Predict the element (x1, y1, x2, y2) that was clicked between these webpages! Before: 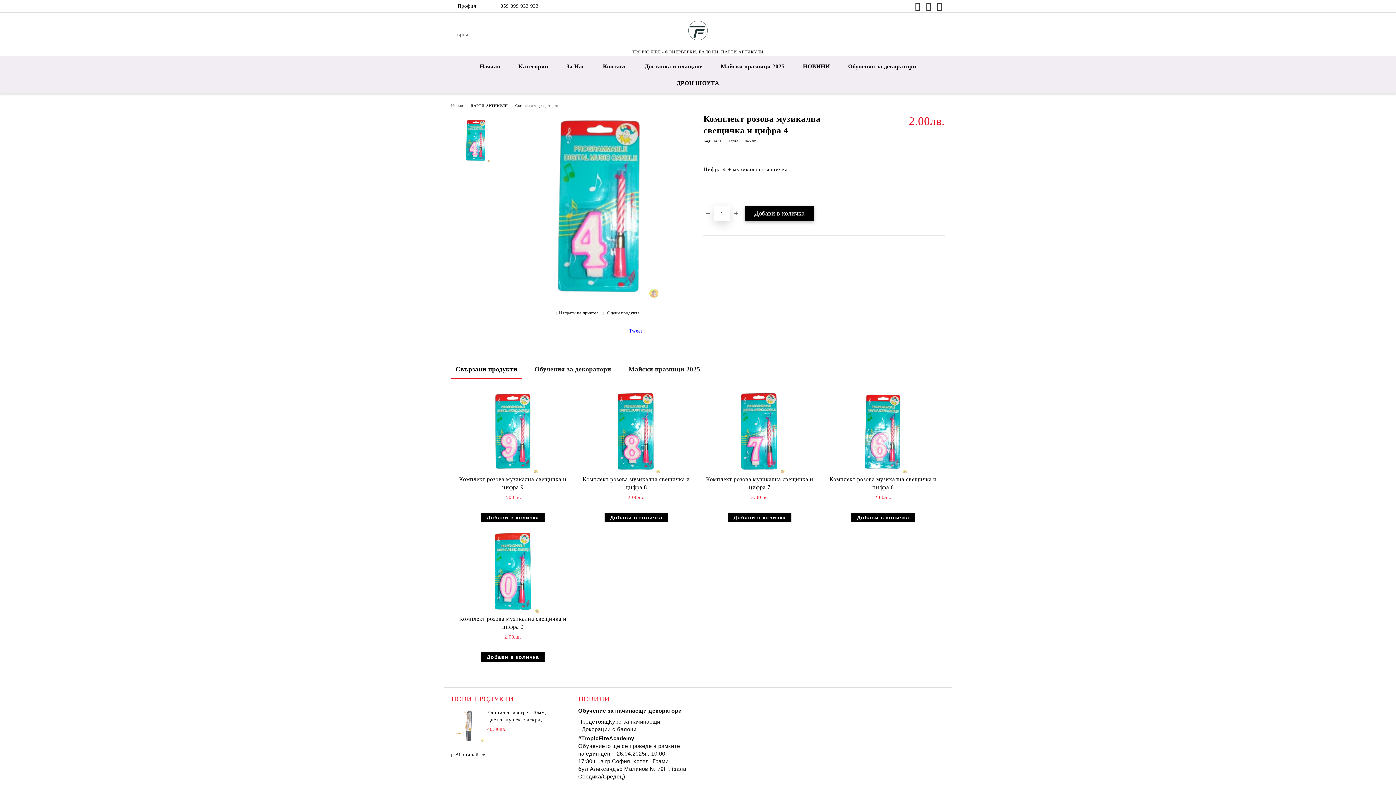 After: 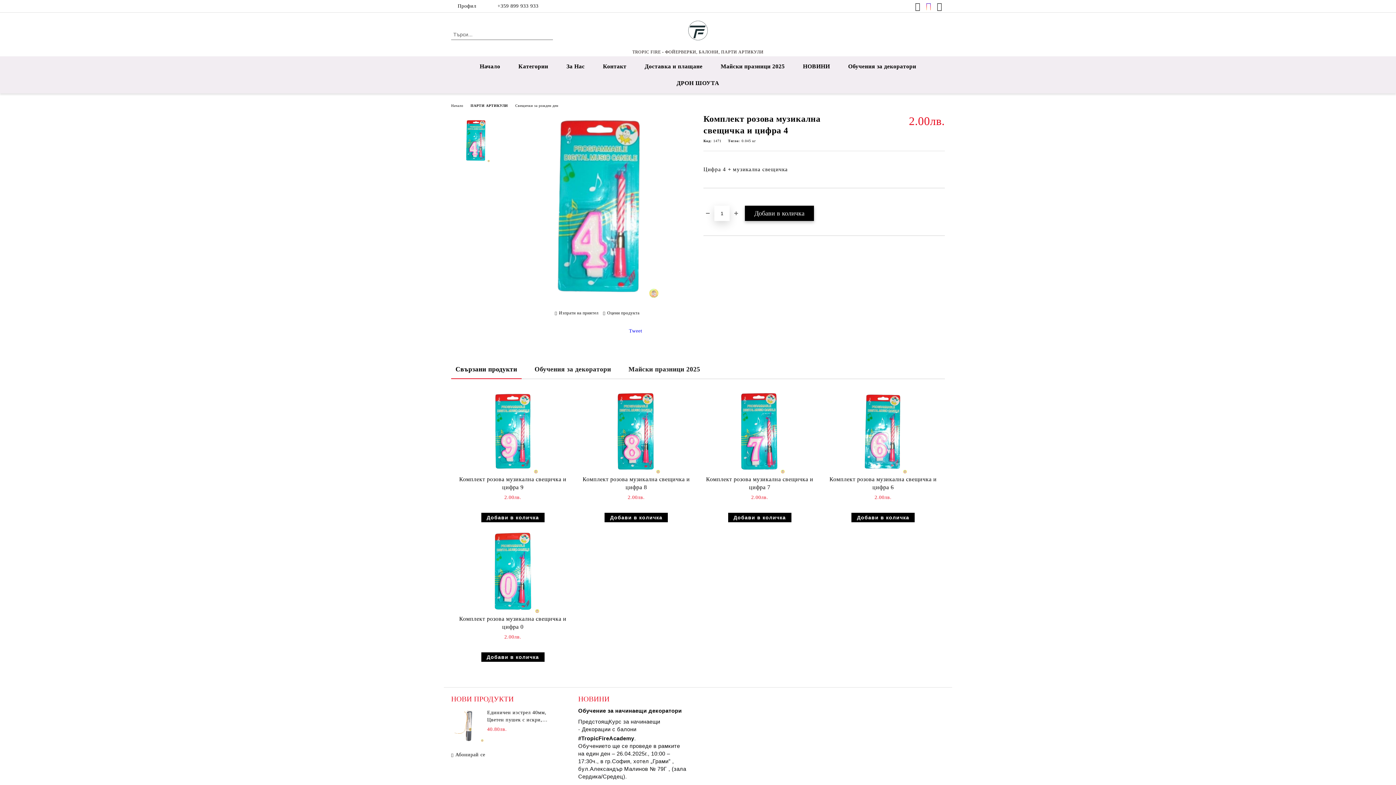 Action: bbox: (926, 2, 934, 10)